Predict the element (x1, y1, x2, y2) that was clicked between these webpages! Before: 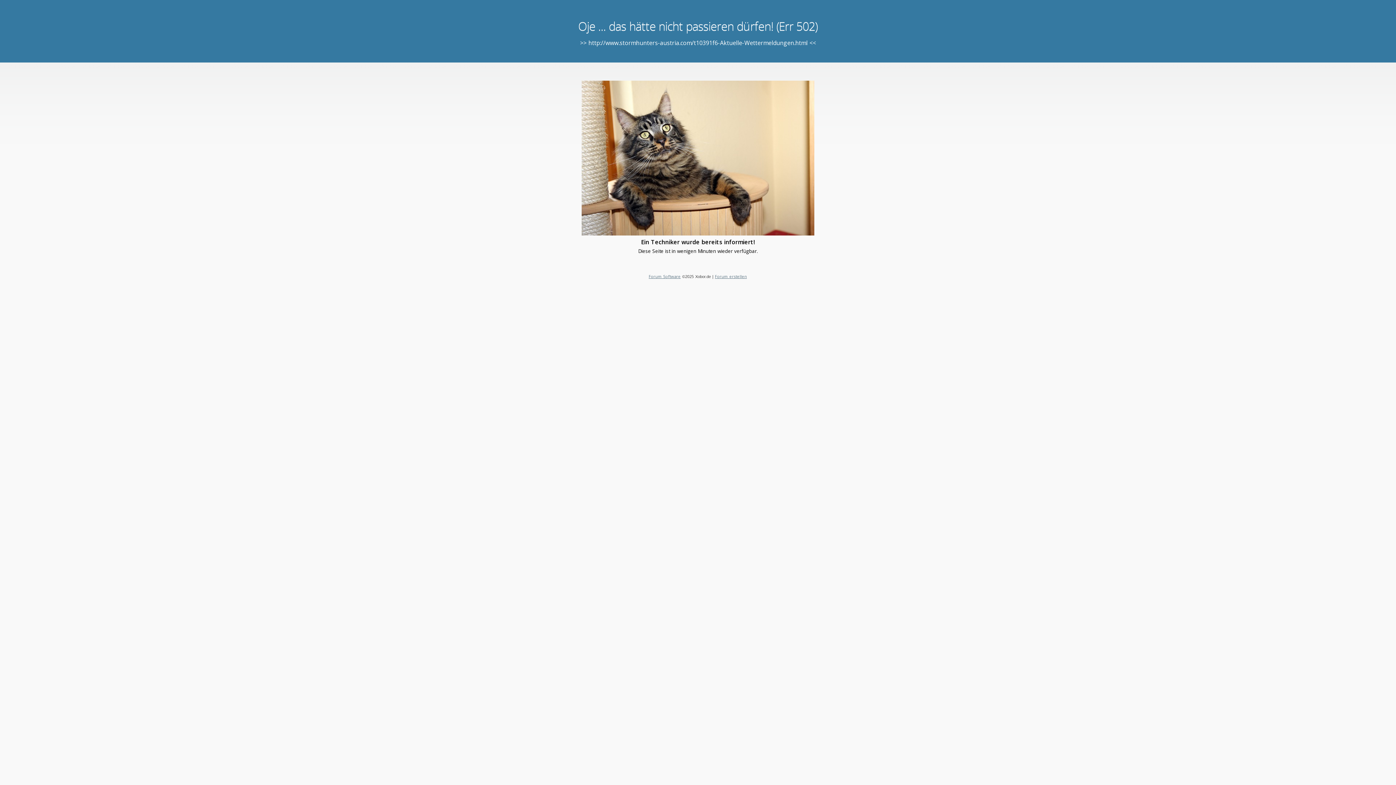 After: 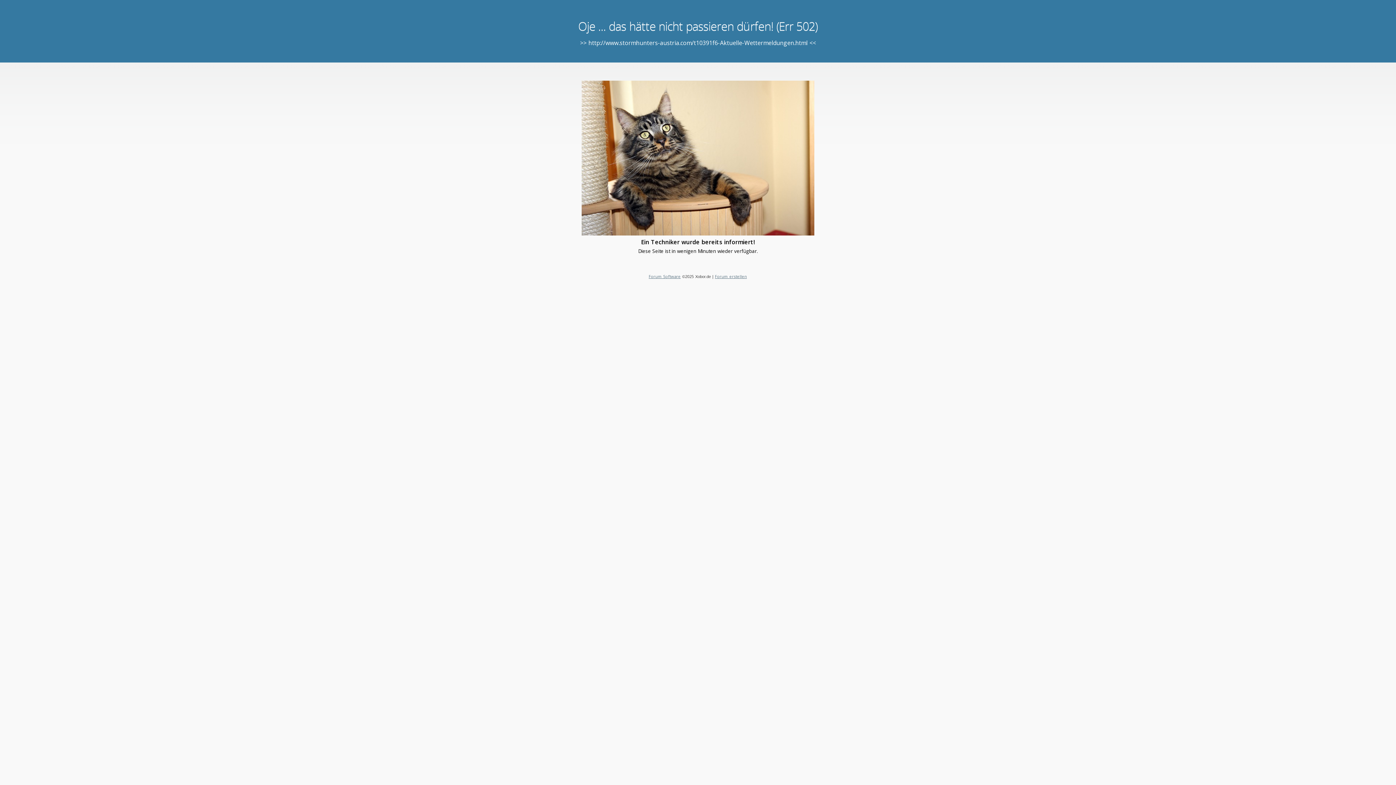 Action: bbox: (648, 273, 680, 279) label: Forum Software